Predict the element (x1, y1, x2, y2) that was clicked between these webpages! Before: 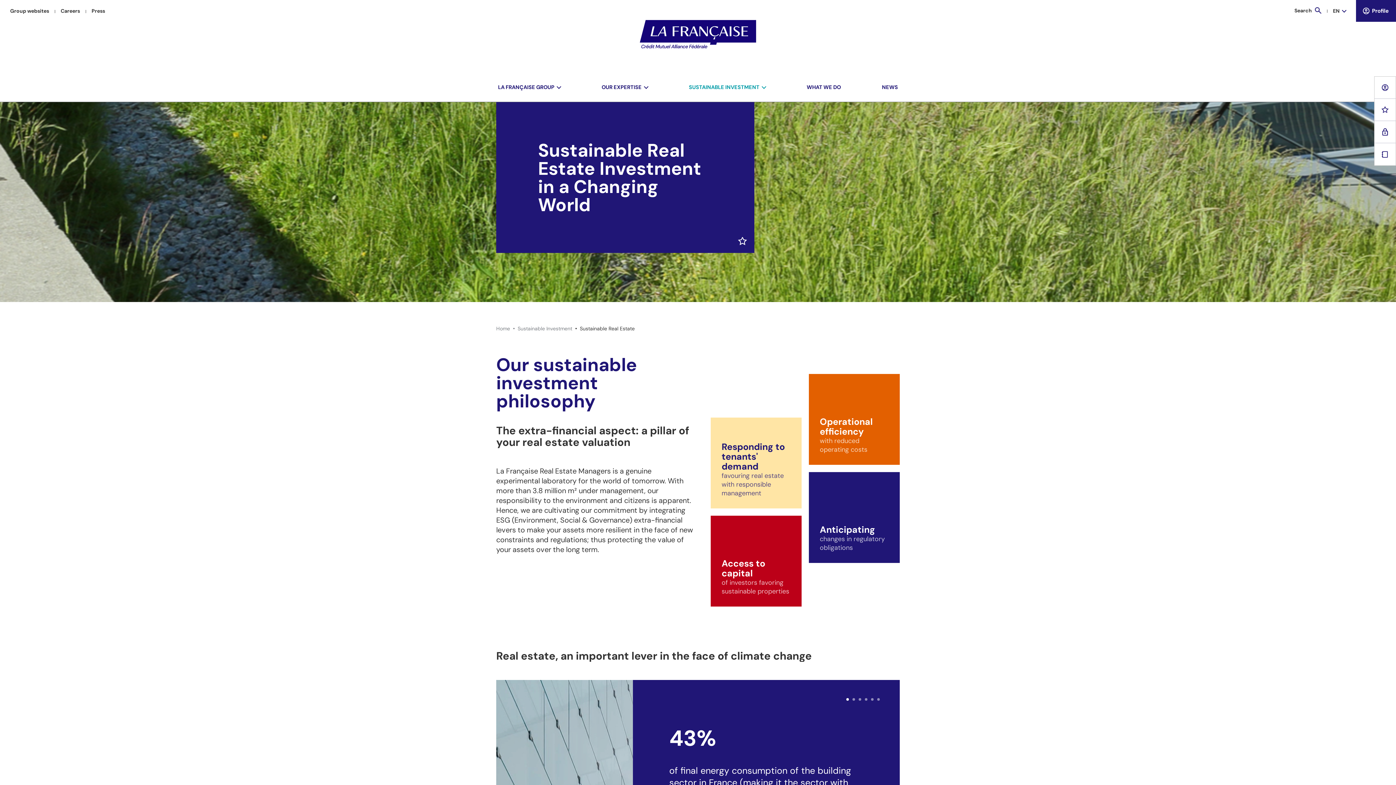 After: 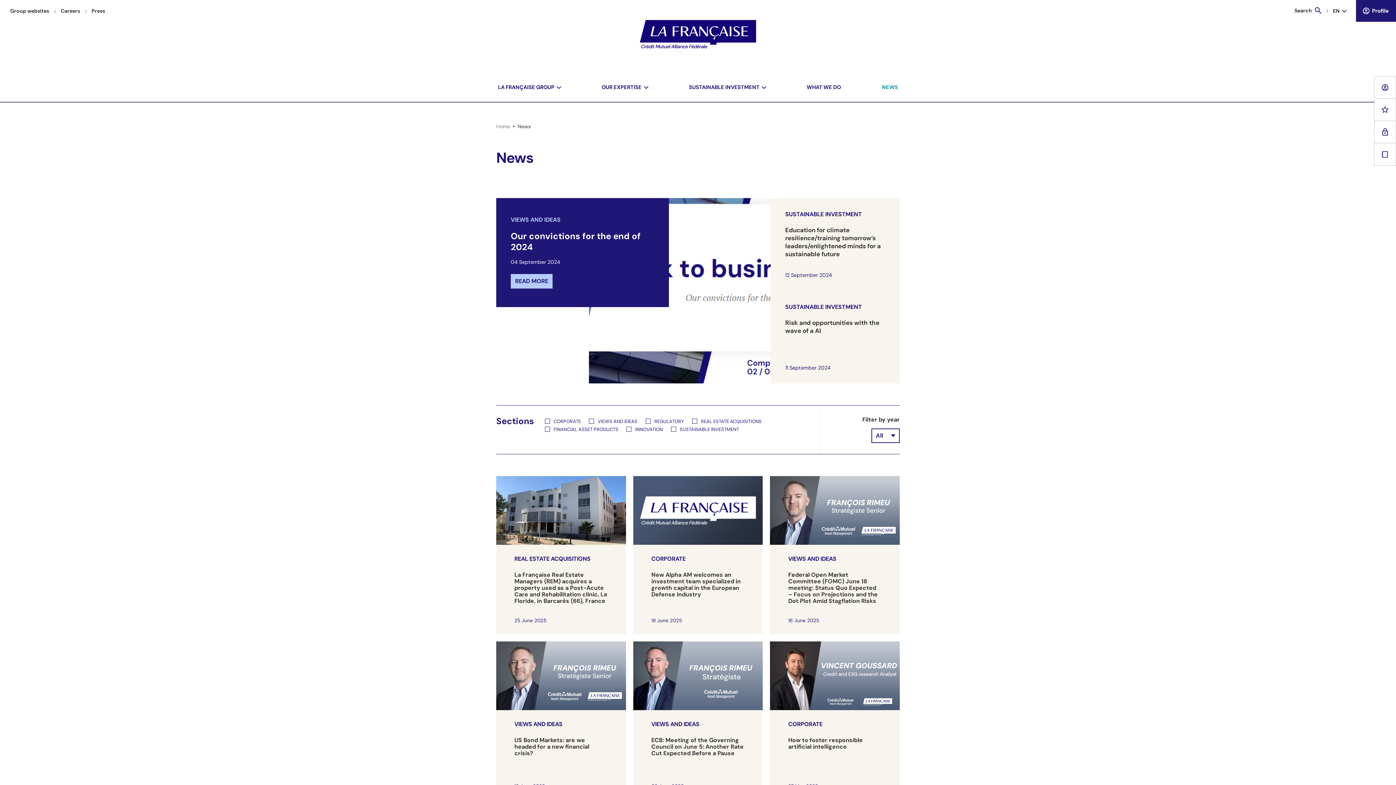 Action: bbox: (878, 73, 901, 102) label: NEWS